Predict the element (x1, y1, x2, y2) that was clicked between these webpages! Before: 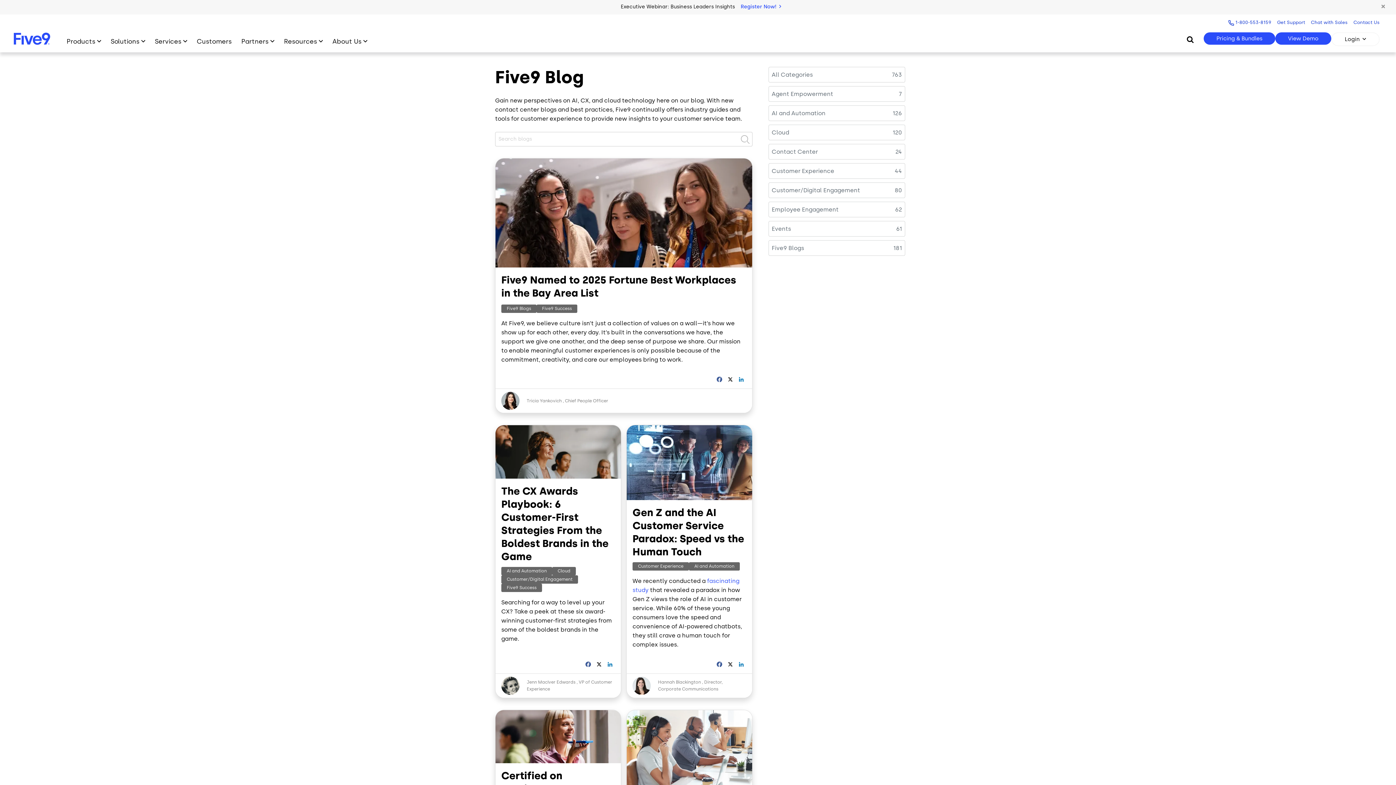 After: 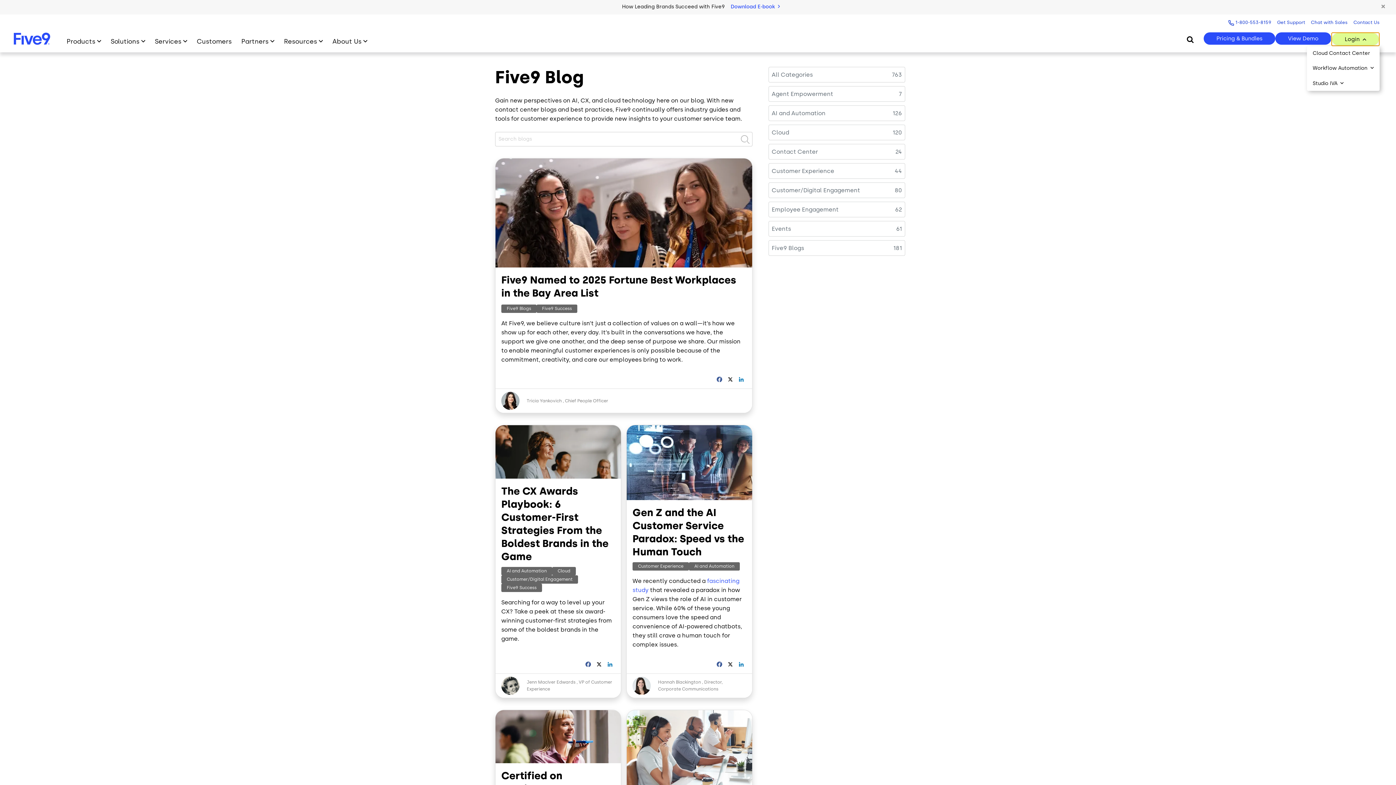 Action: label: Login bbox: (1331, 32, 1380, 46)